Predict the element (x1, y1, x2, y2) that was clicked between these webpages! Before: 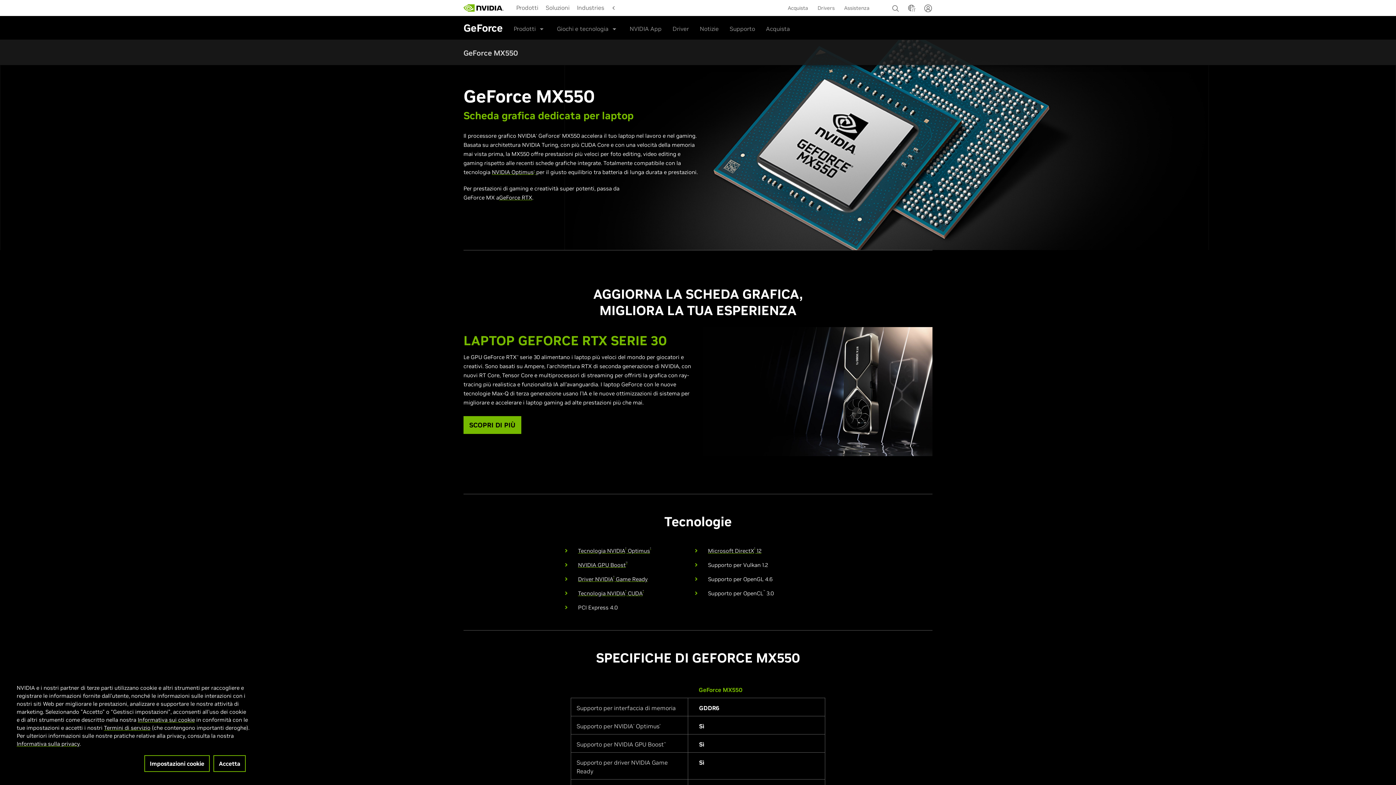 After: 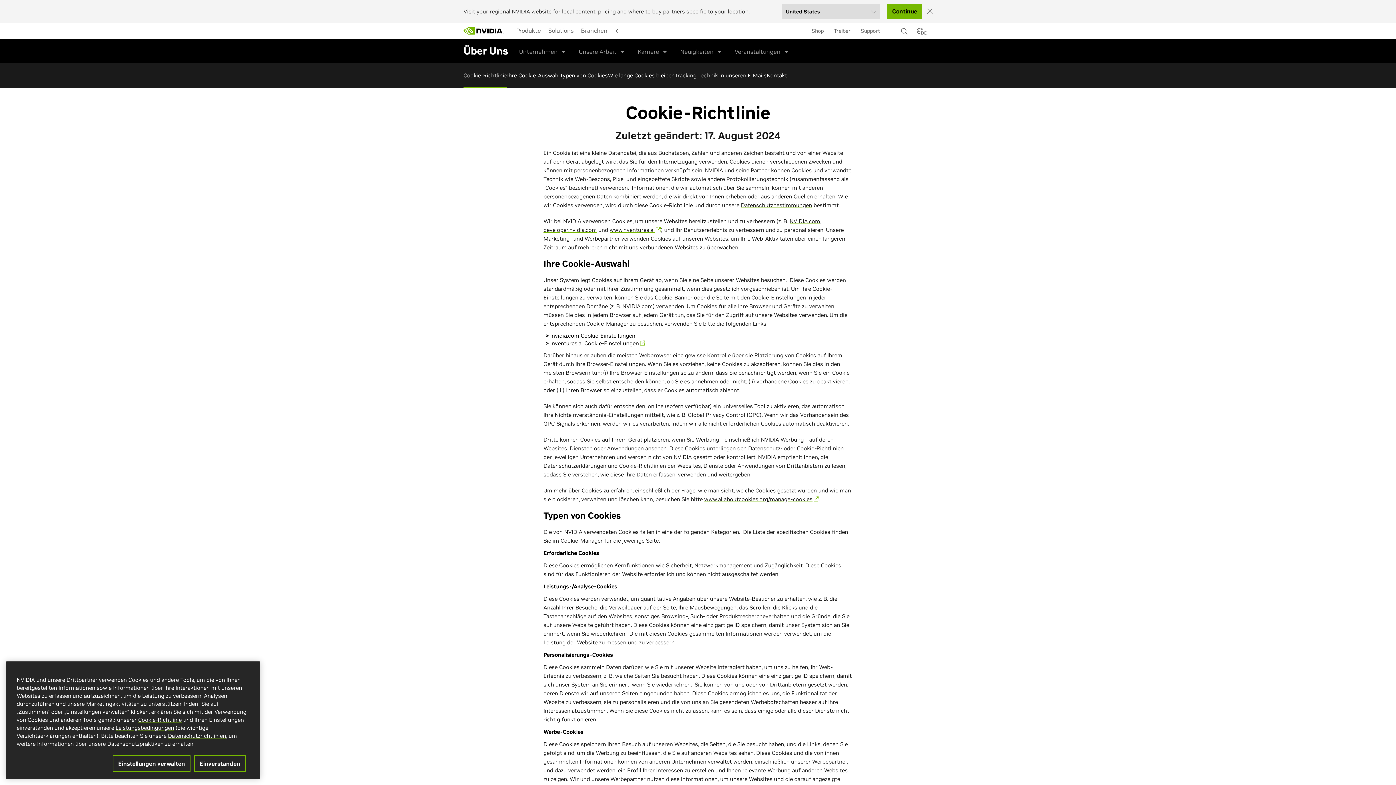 Action: bbox: (137, 716, 194, 723) label: Informativa sui cookie